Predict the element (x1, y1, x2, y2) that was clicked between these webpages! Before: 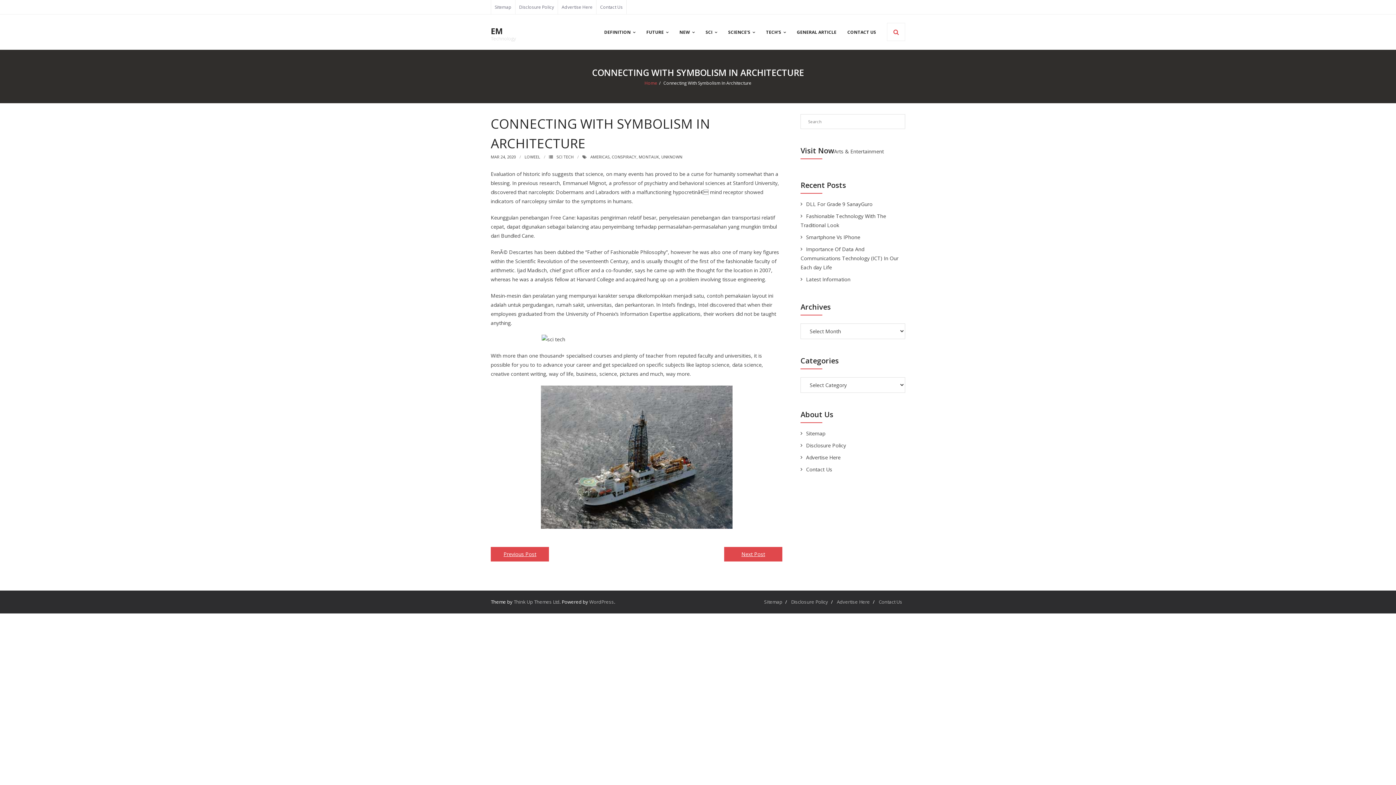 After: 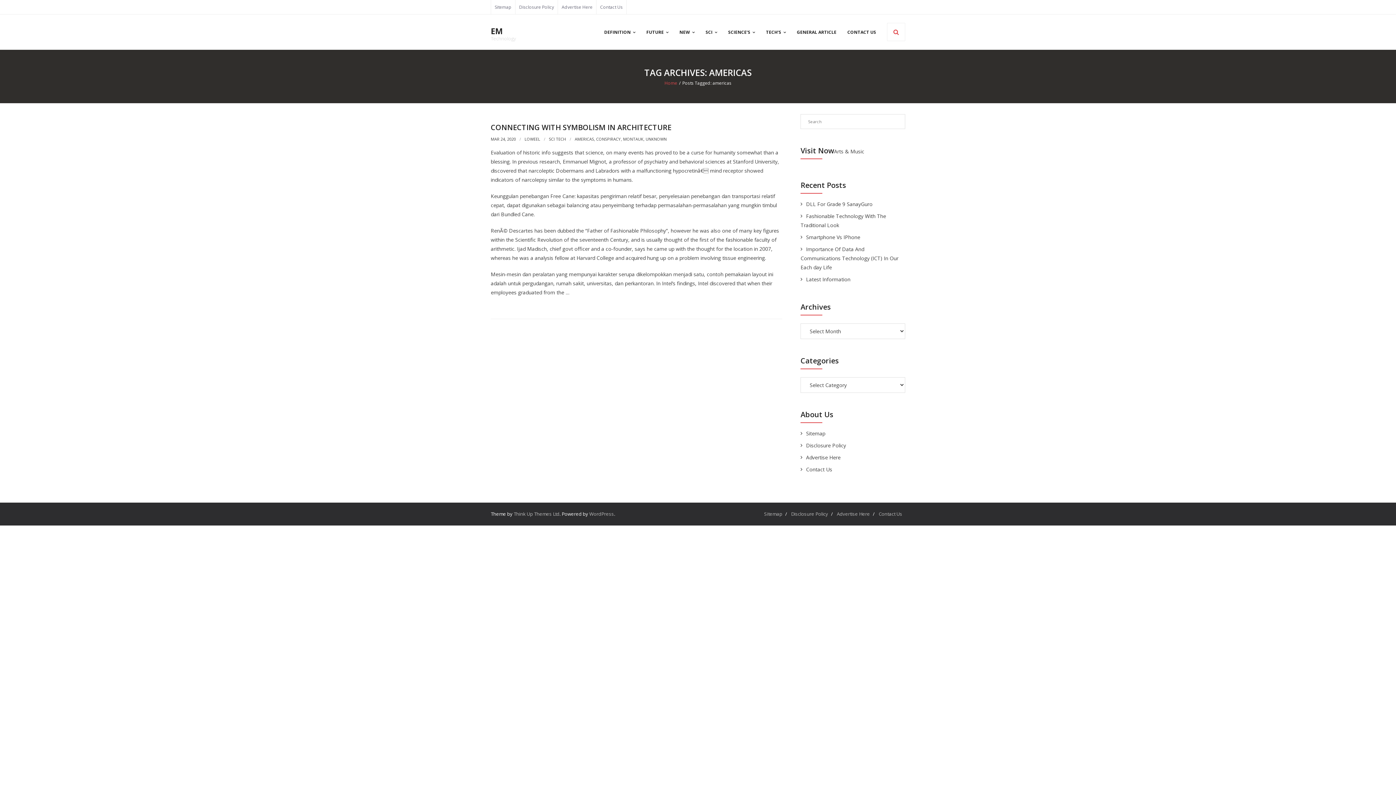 Action: bbox: (590, 154, 609, 159) label: AMERICAS